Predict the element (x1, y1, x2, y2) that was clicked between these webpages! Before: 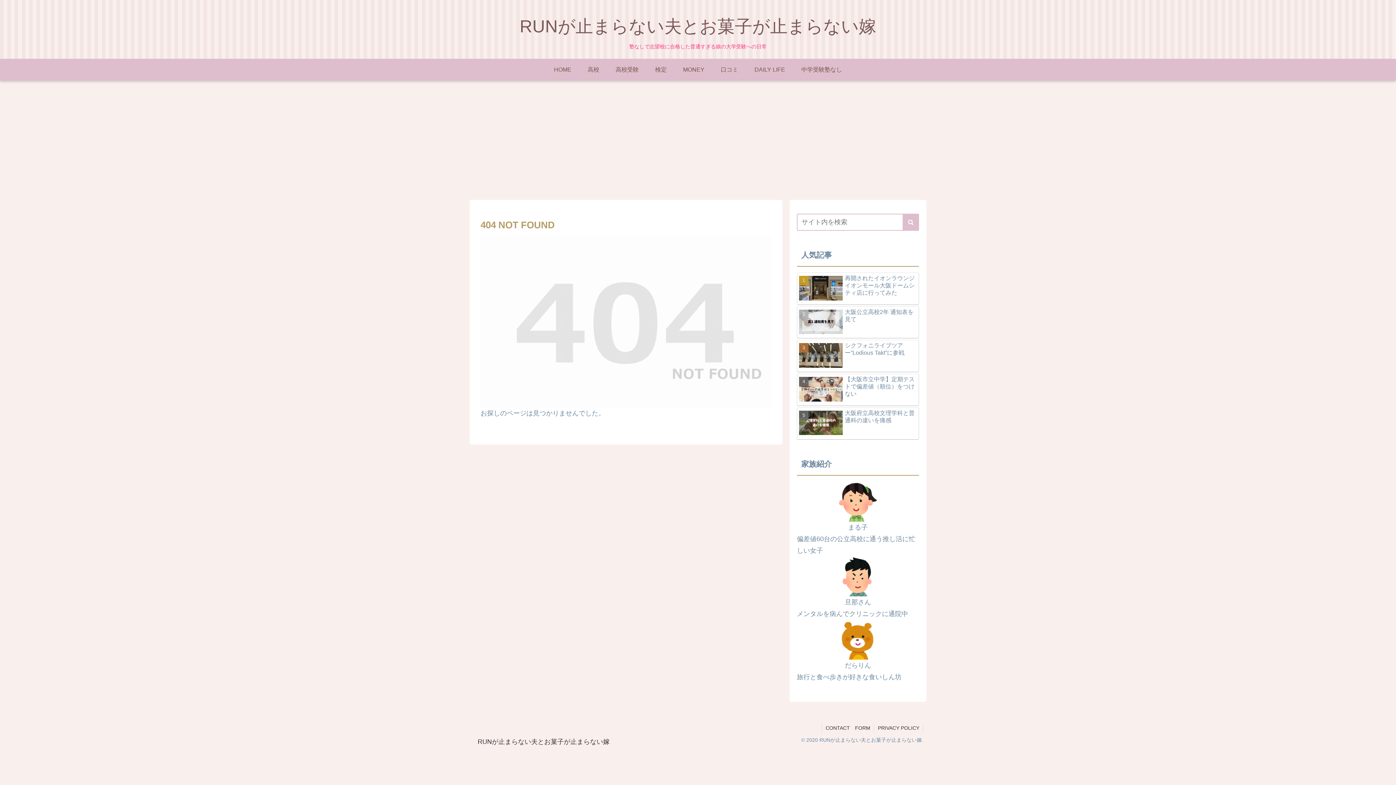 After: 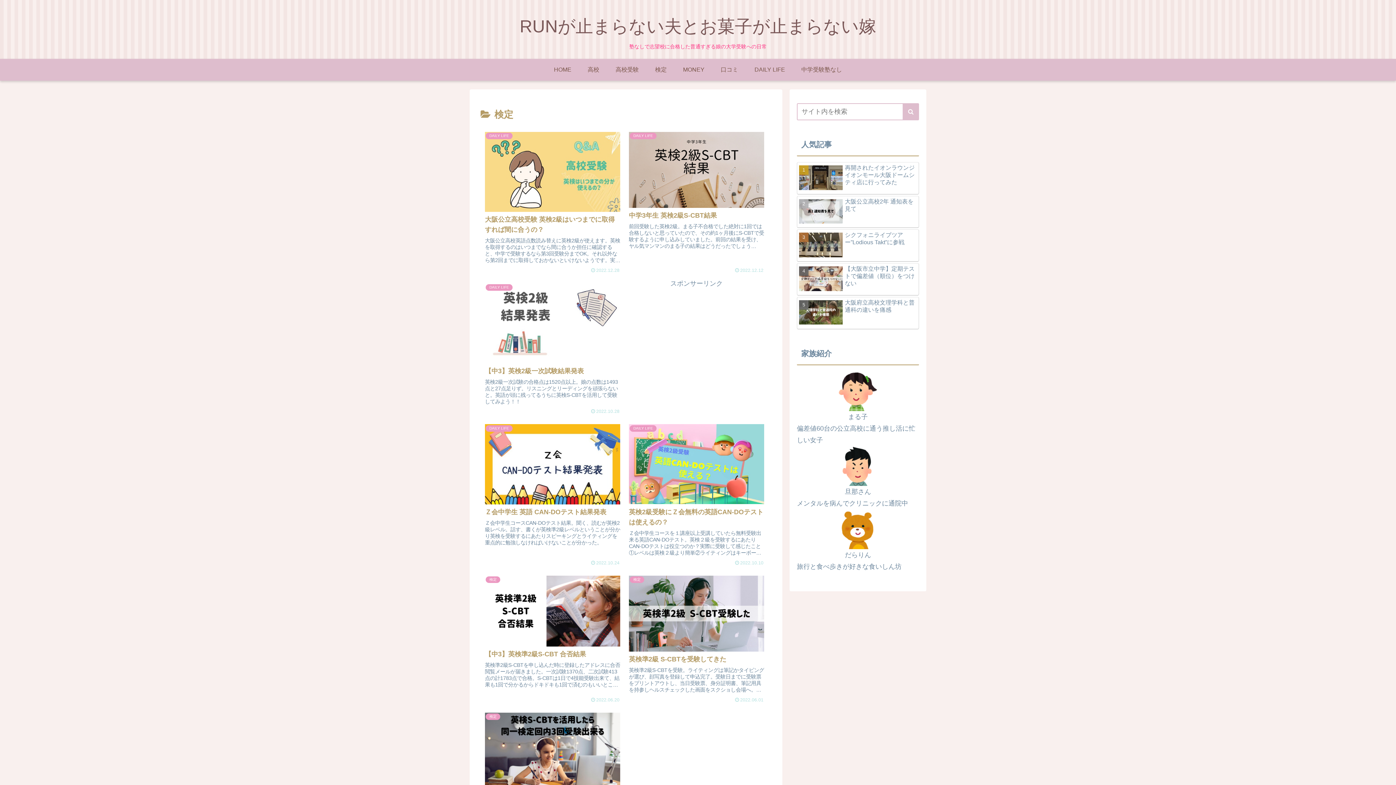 Action: label: 検定 bbox: (647, 58, 675, 80)